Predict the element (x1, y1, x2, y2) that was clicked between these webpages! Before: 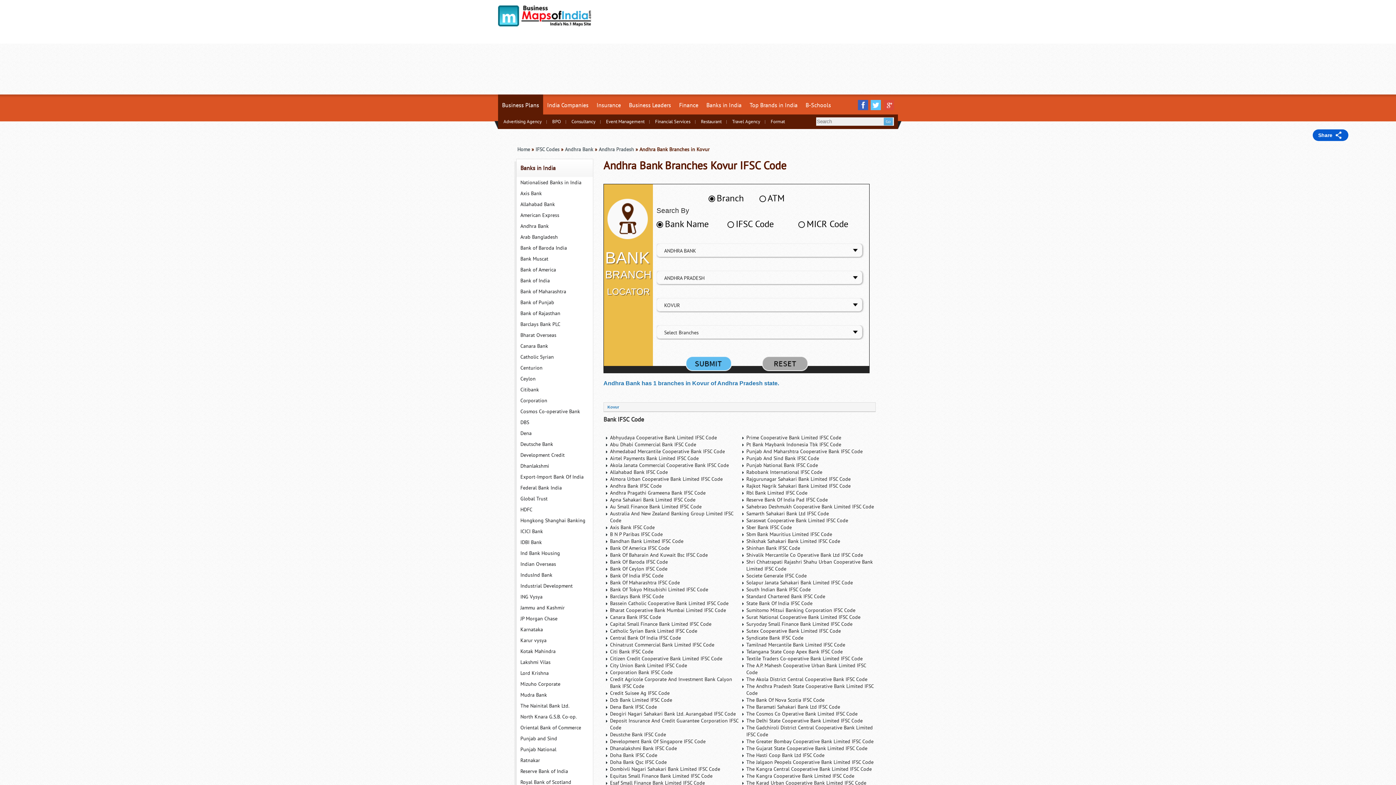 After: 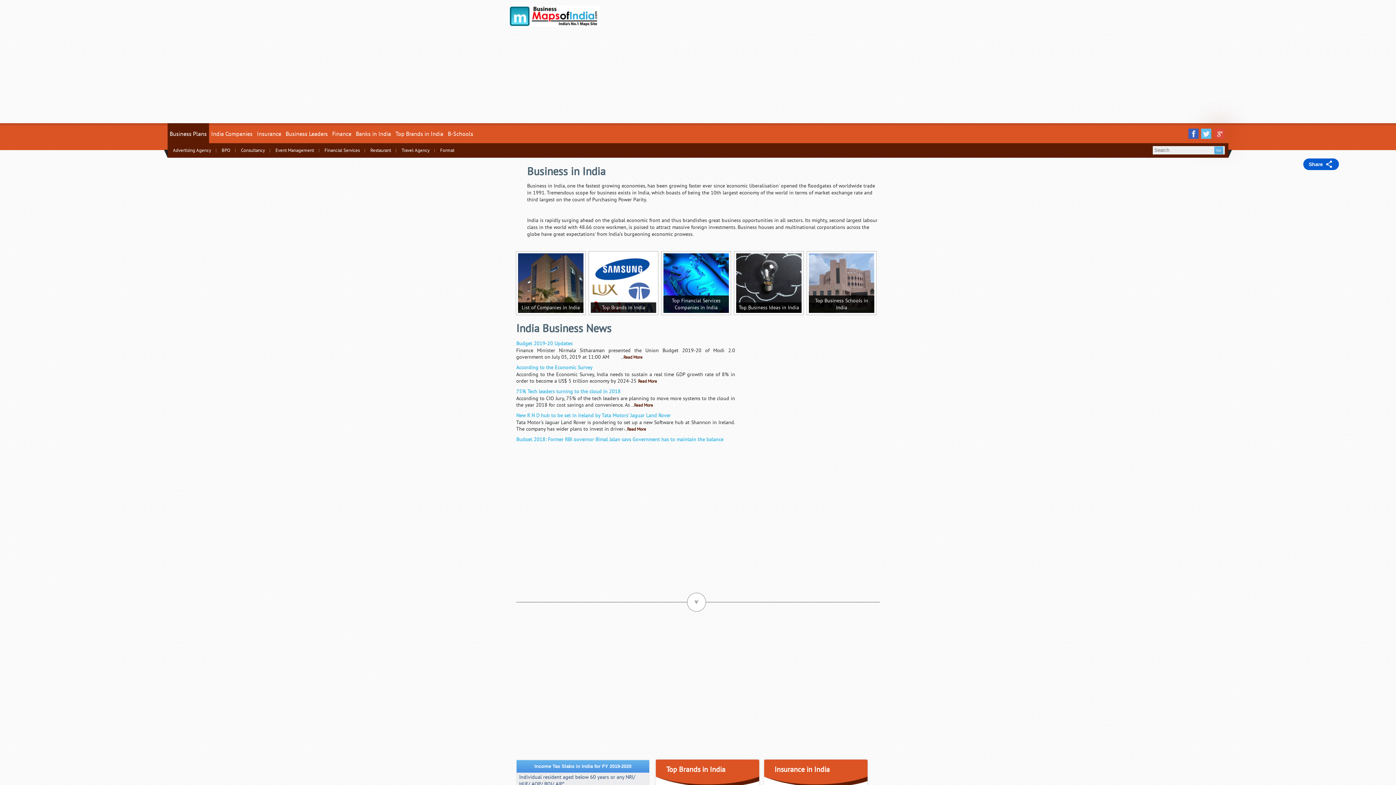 Action: label: Home bbox: (517, 146, 530, 152)